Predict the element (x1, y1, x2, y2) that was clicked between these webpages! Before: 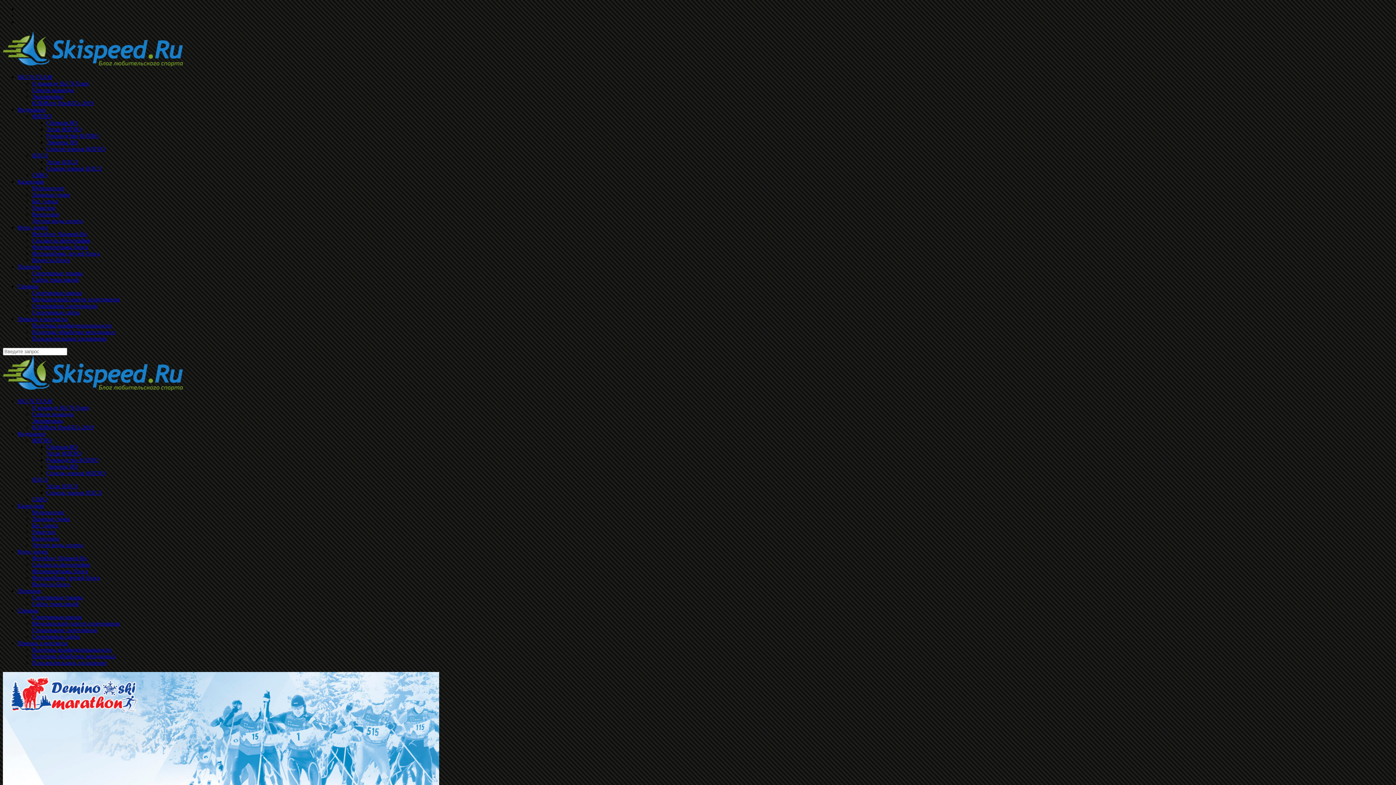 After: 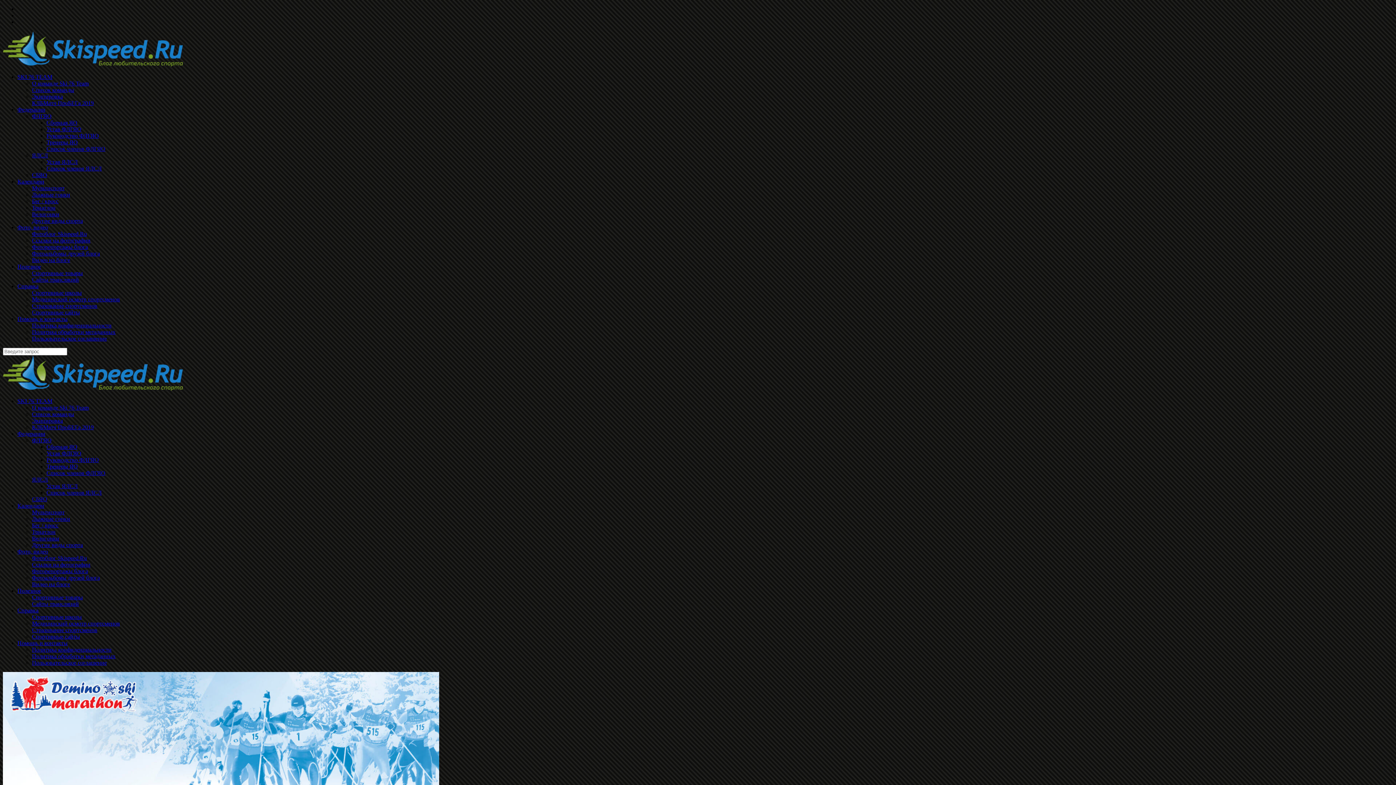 Action: label: Фото, видео bbox: (17, 224, 48, 230)